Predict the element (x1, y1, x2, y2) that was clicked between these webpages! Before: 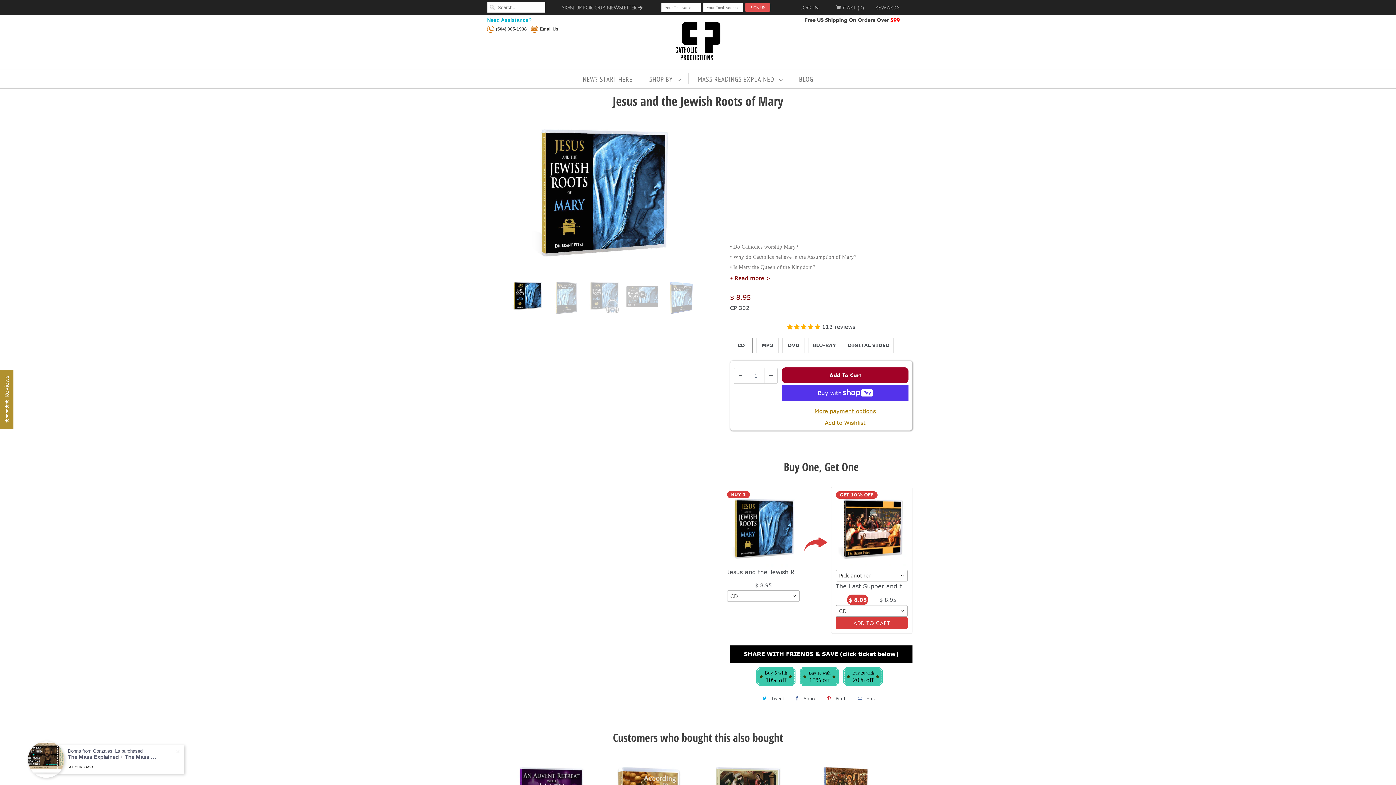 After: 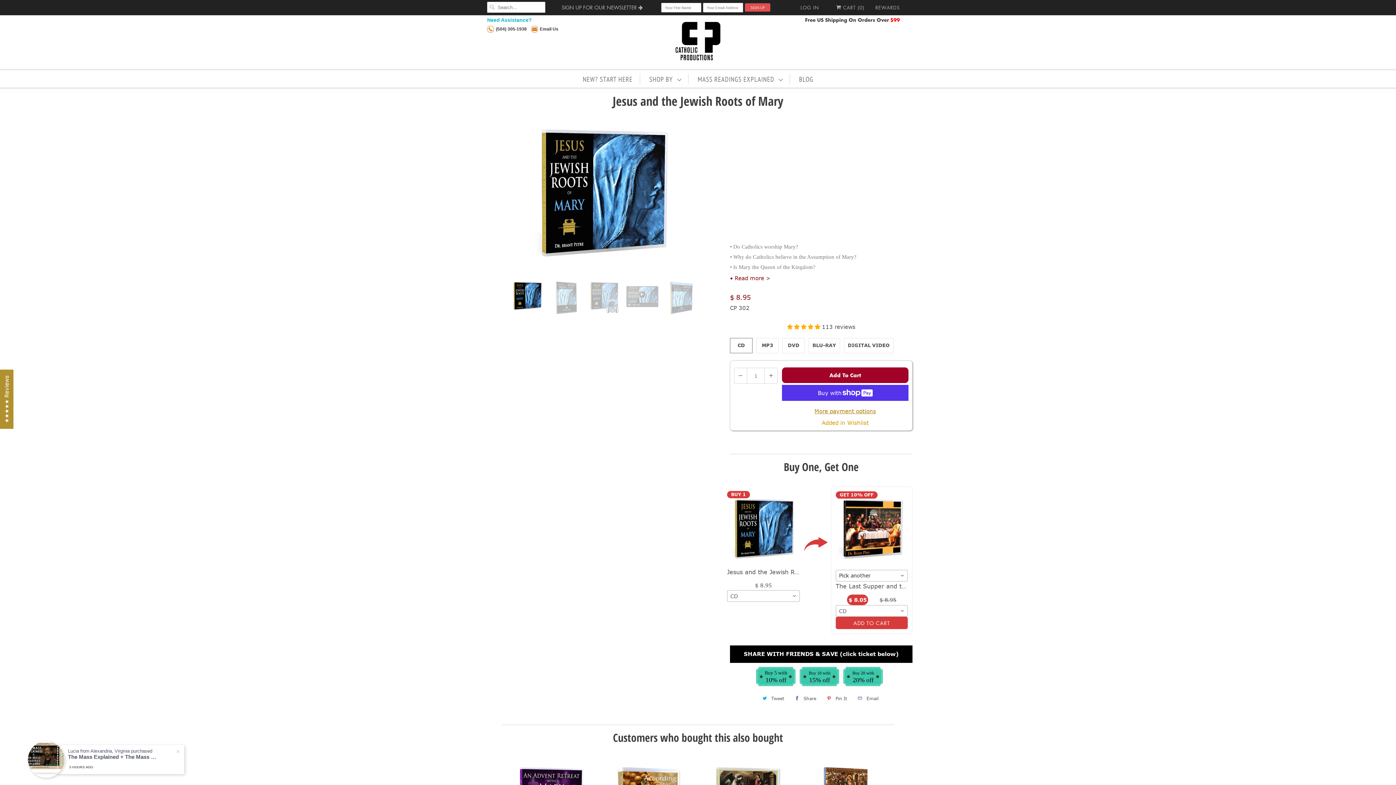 Action: label: Add to Wishlist bbox: (825, 419, 865, 426)